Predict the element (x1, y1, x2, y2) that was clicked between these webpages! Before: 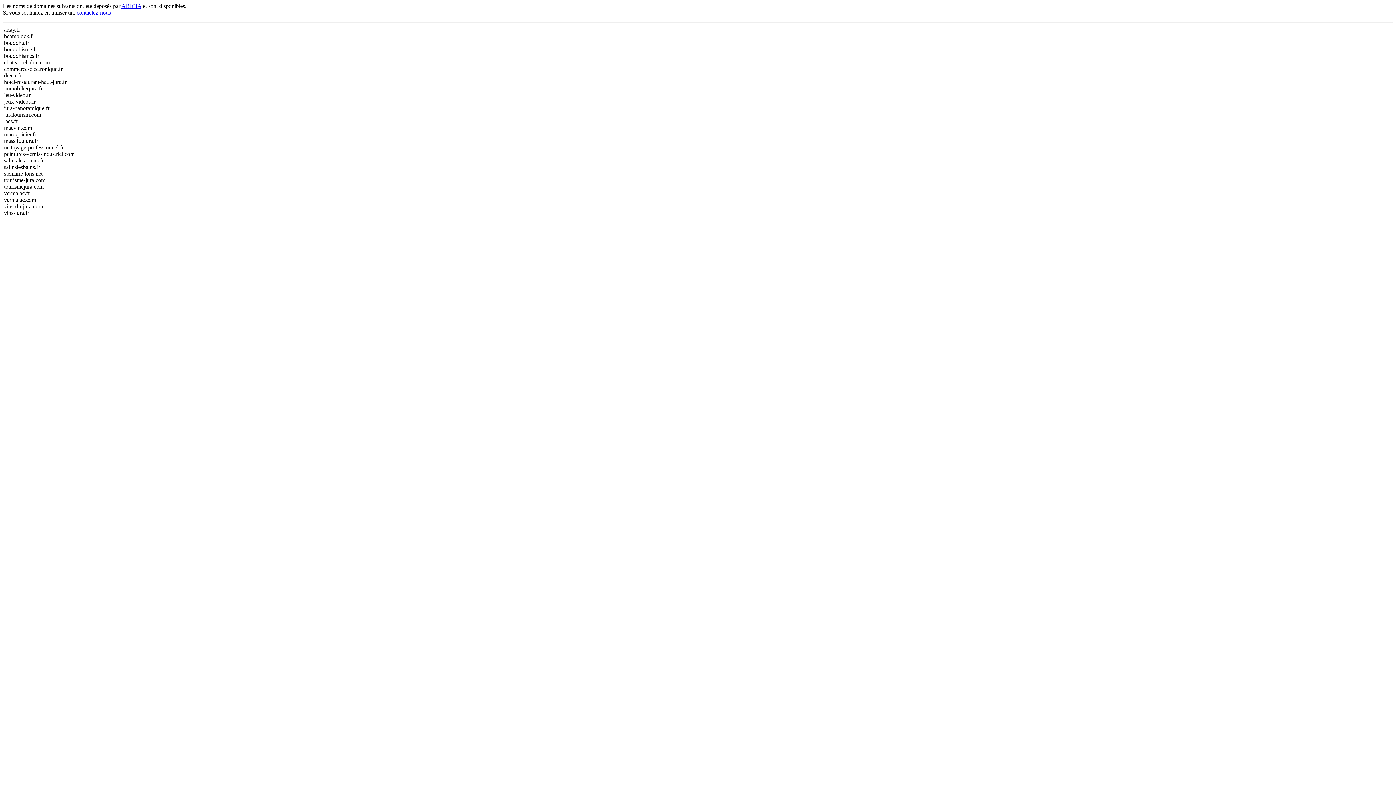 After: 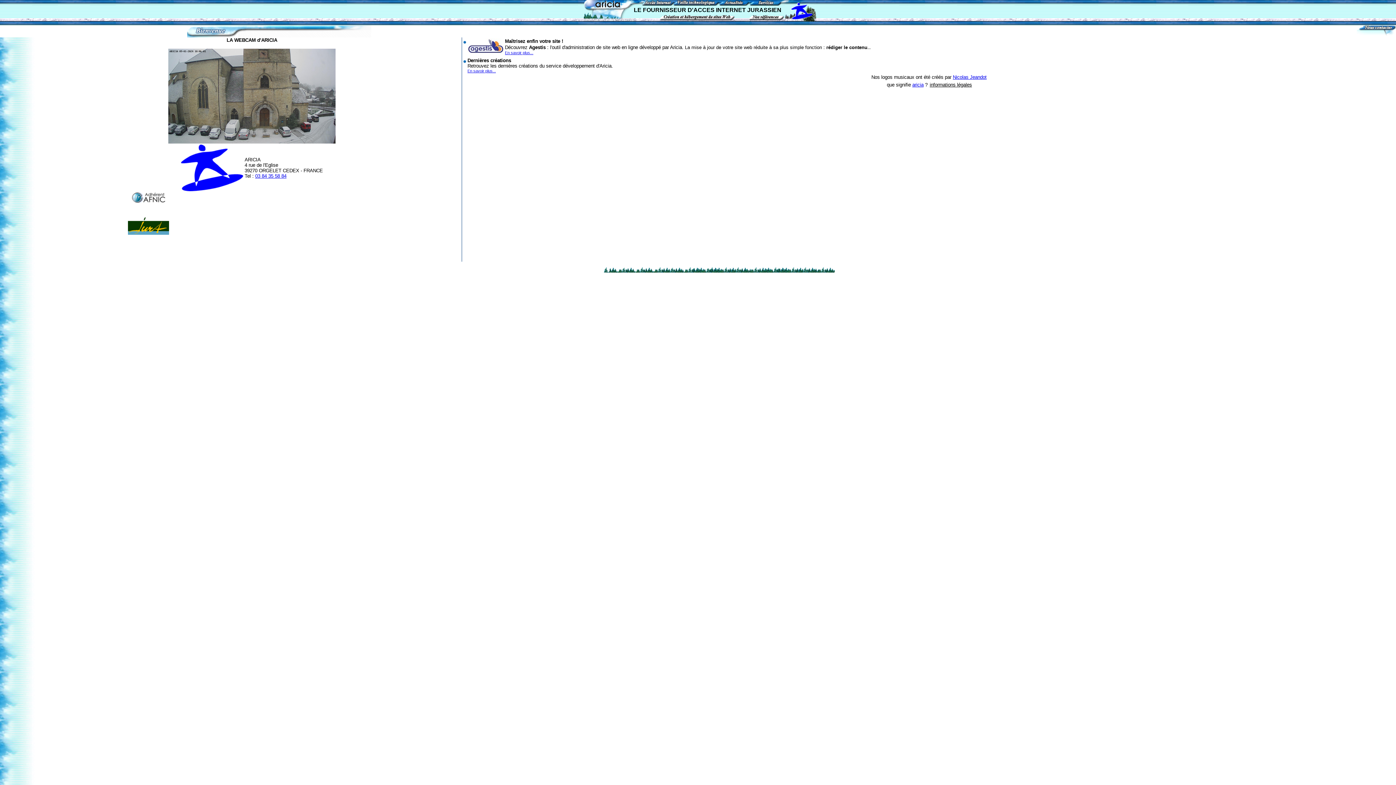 Action: bbox: (121, 2, 141, 9) label: ARICIA